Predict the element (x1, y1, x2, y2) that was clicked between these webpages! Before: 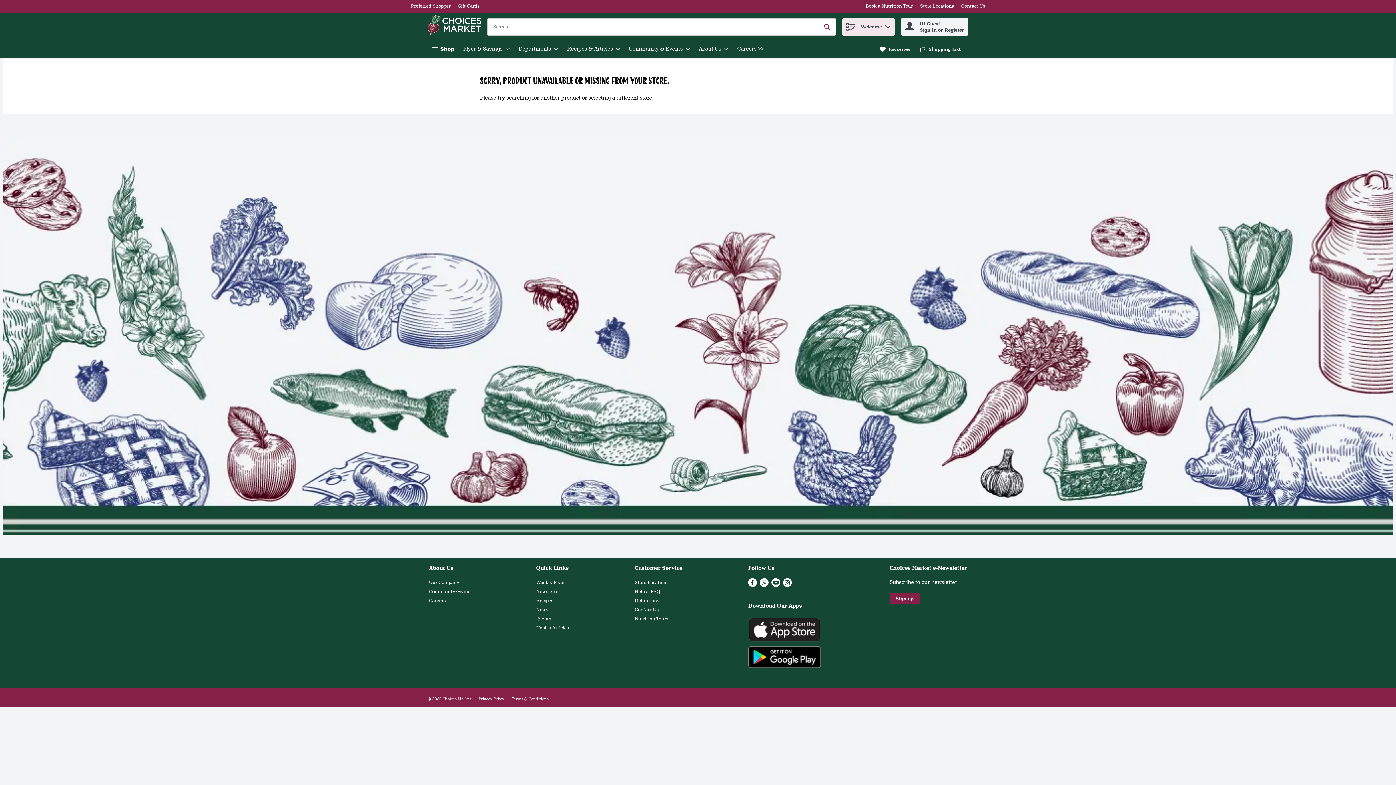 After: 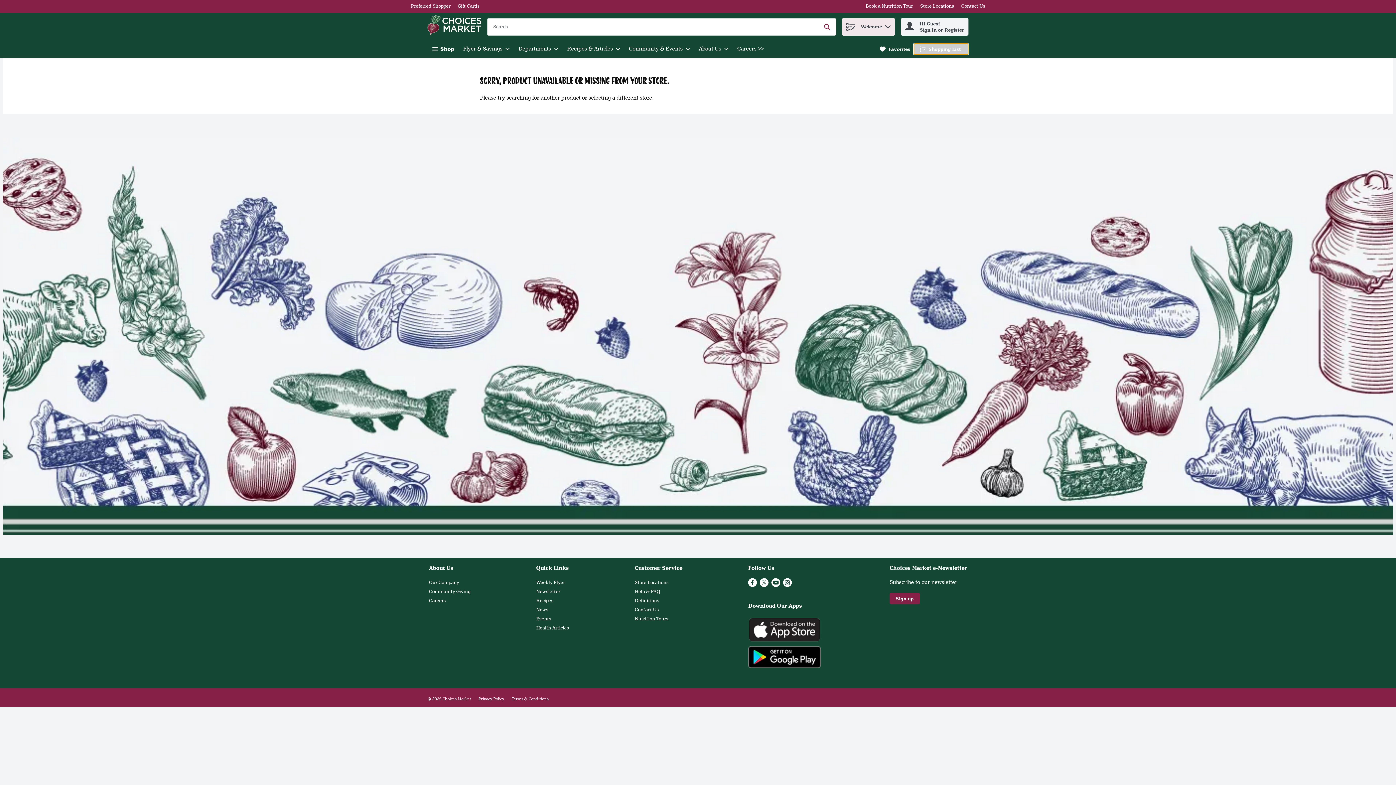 Action: label: Shopping List
. bbox: (913, 43, 968, 54)